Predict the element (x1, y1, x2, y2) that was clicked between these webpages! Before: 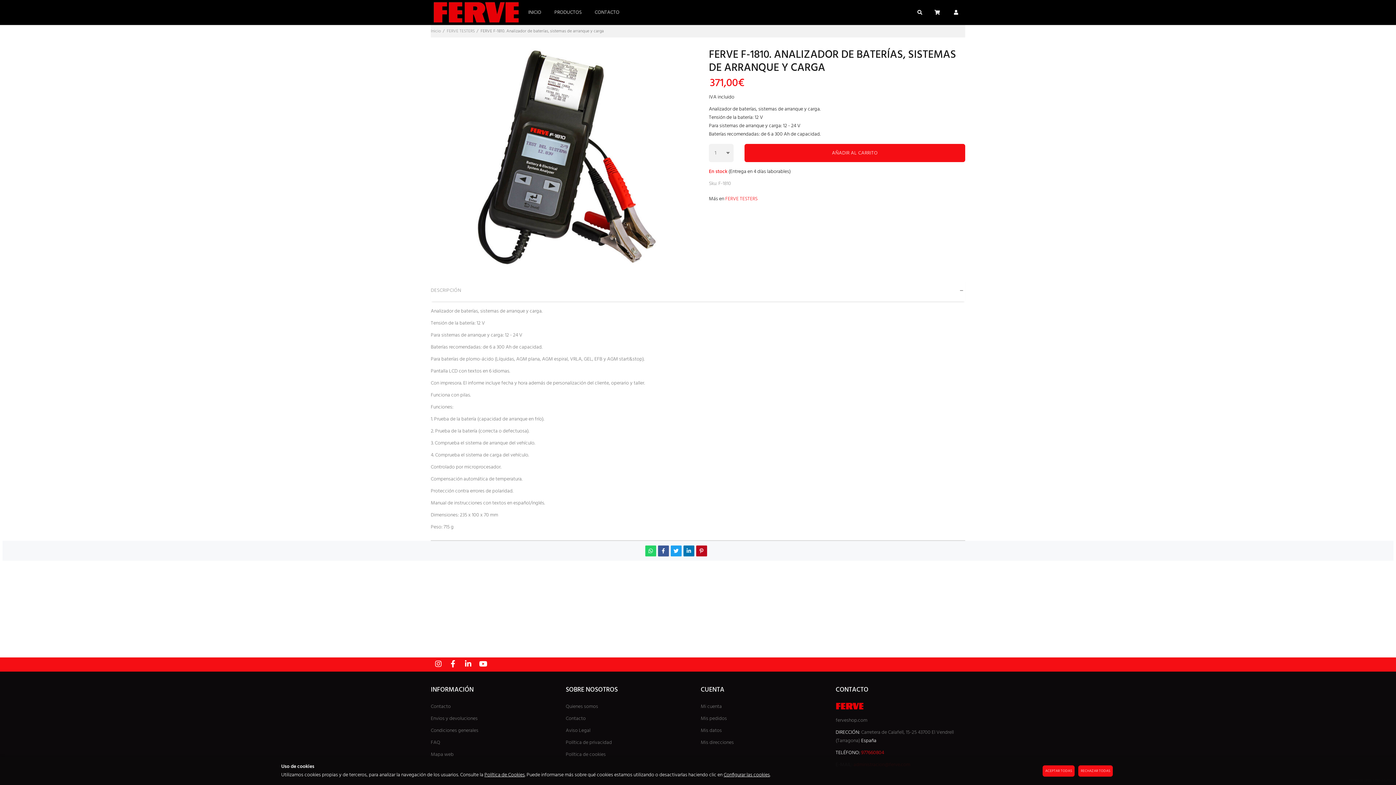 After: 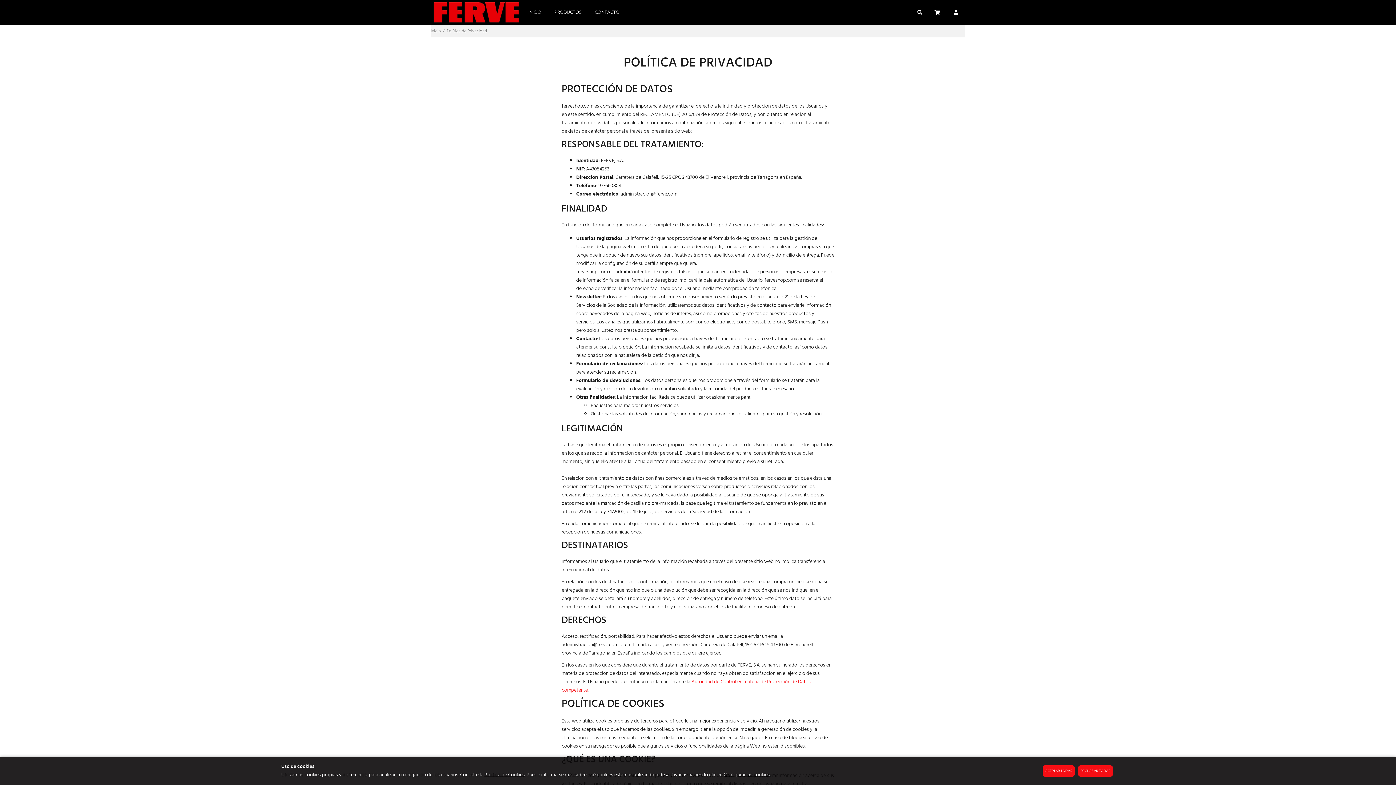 Action: bbox: (565, 738, 612, 747) label: Política de privacidad